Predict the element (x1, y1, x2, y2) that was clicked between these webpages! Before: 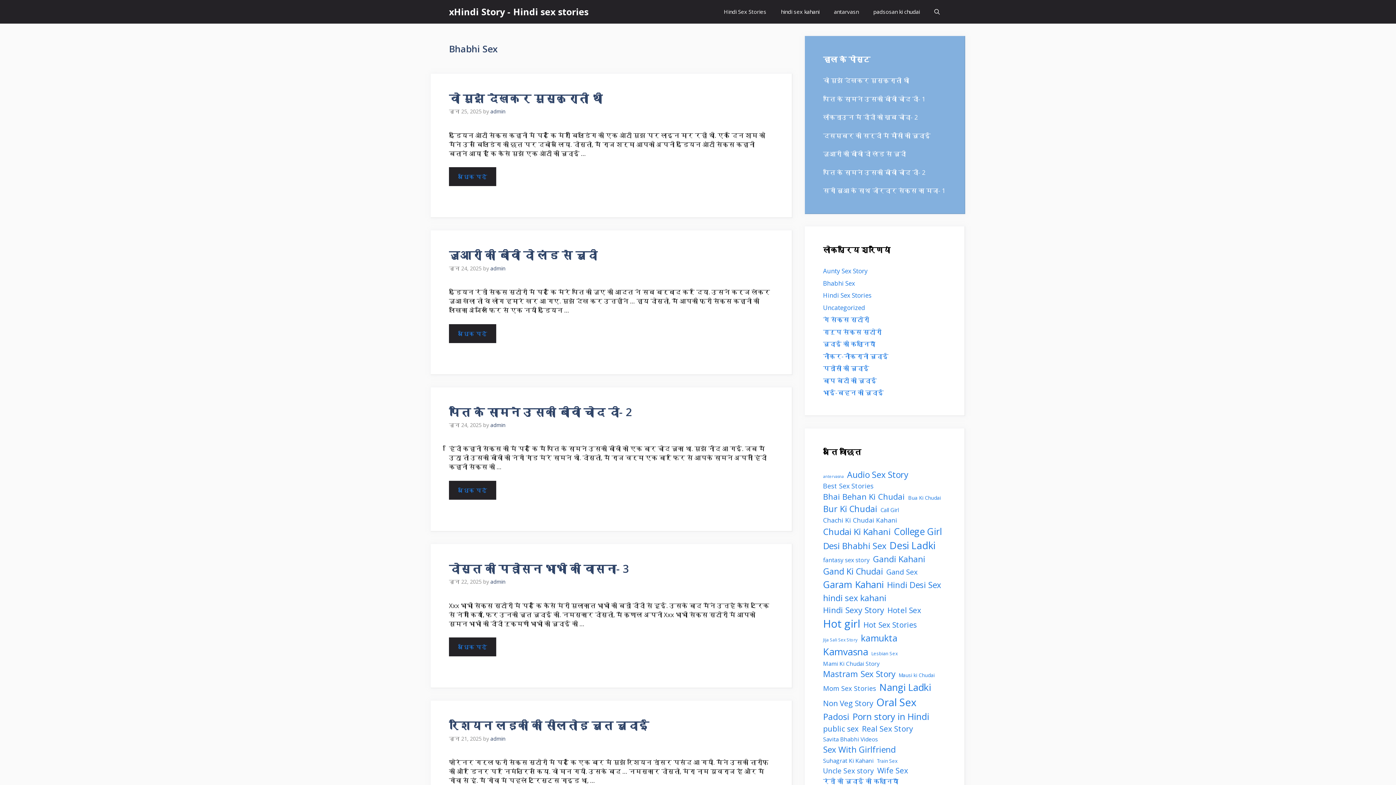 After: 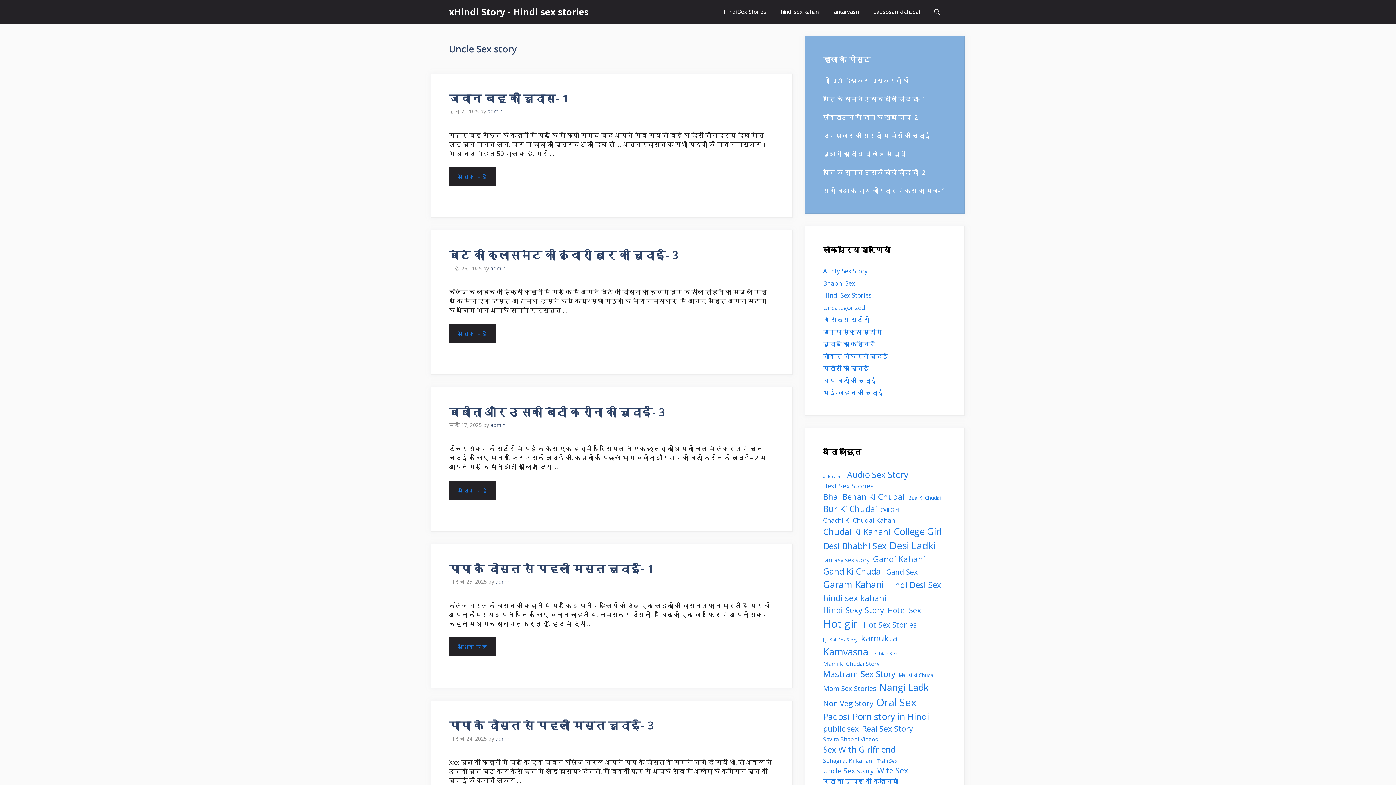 Action: bbox: (823, 766, 874, 776) label: Uncle Sex story (62 आइटम्स)